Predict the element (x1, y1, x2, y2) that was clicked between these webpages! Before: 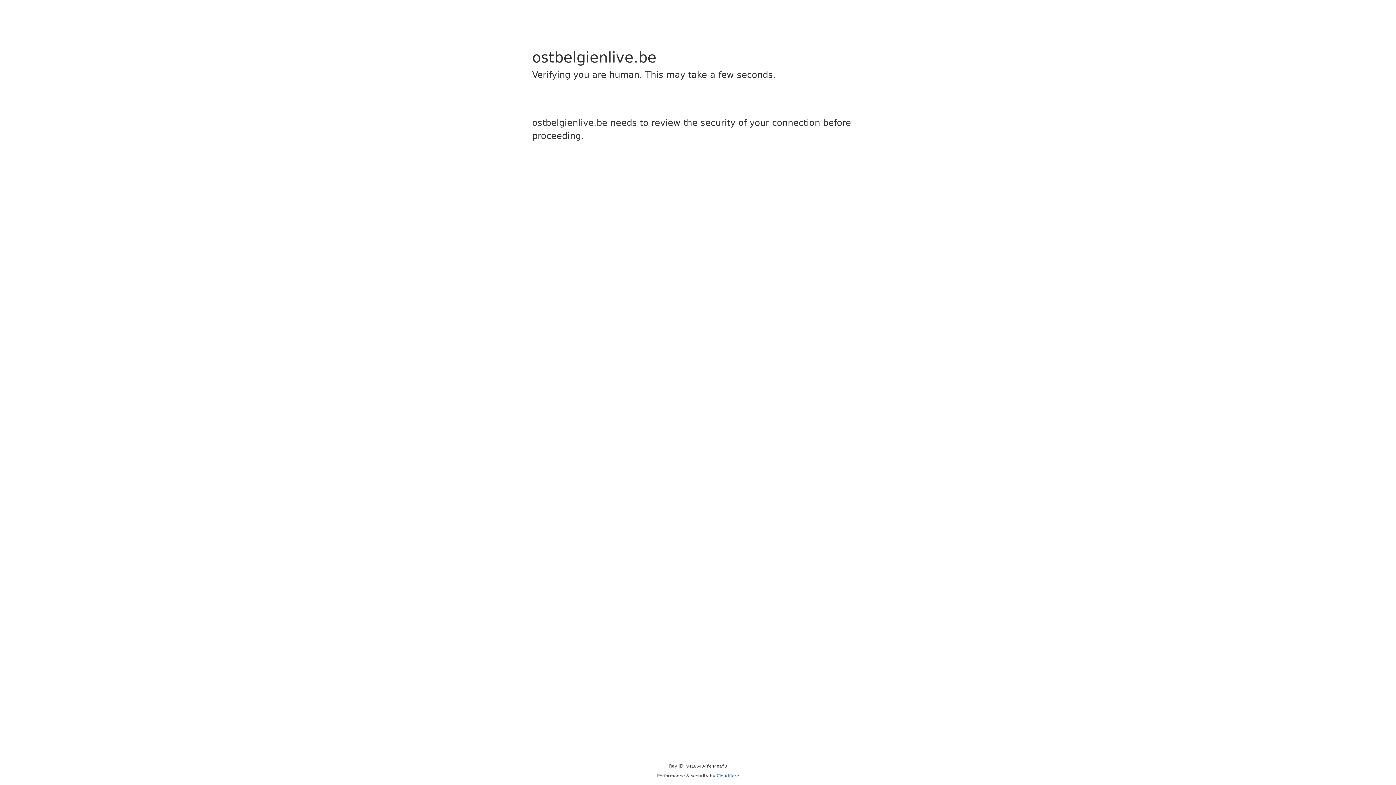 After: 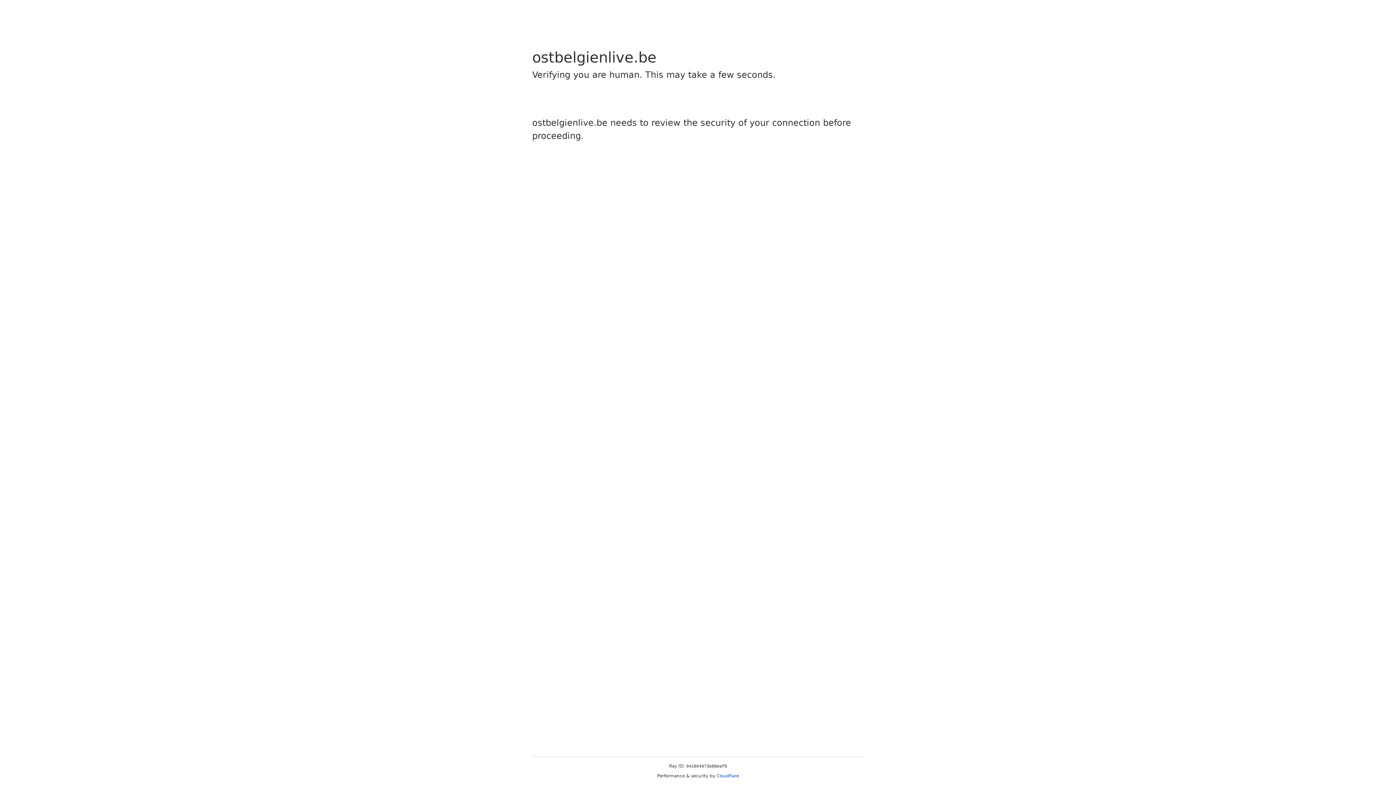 Action: label: Cloudflare bbox: (716, 773, 739, 778)